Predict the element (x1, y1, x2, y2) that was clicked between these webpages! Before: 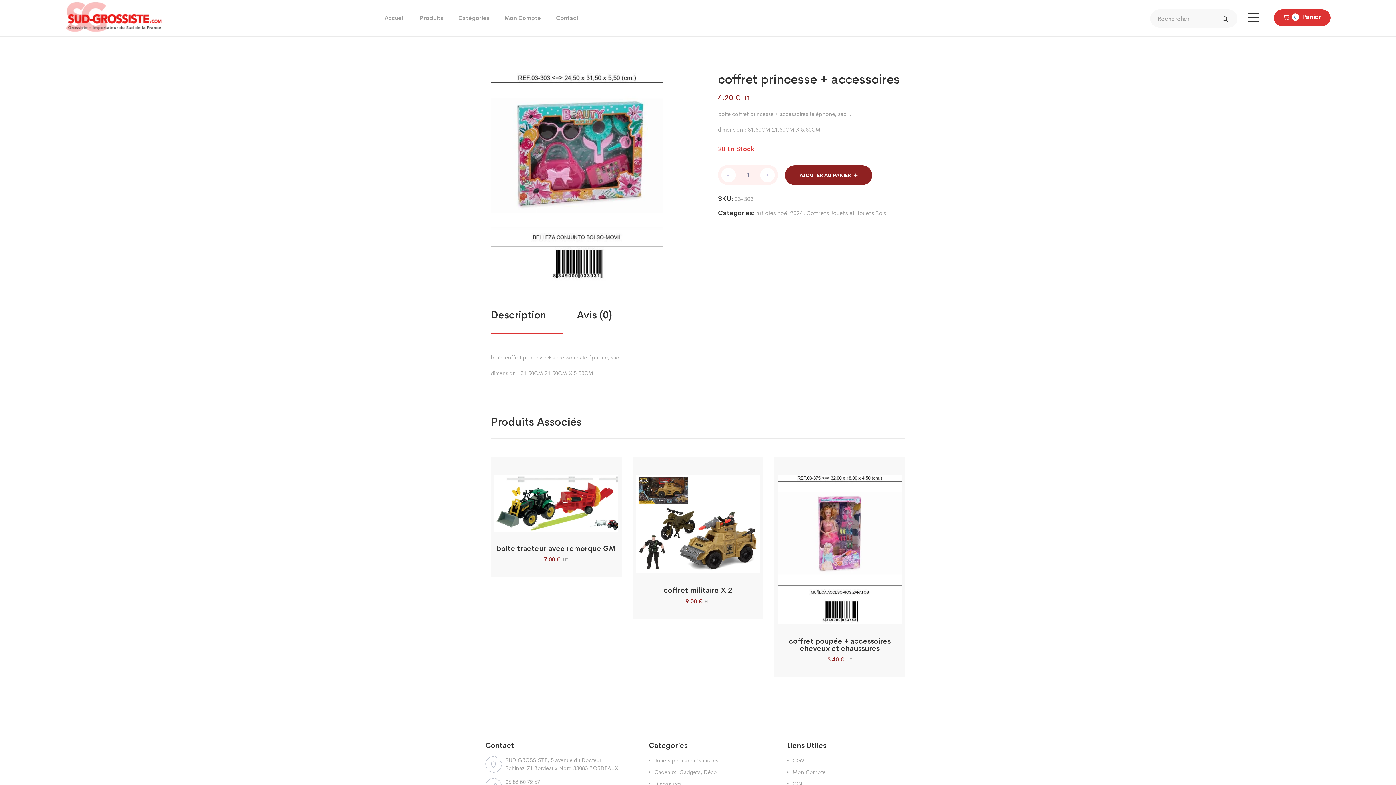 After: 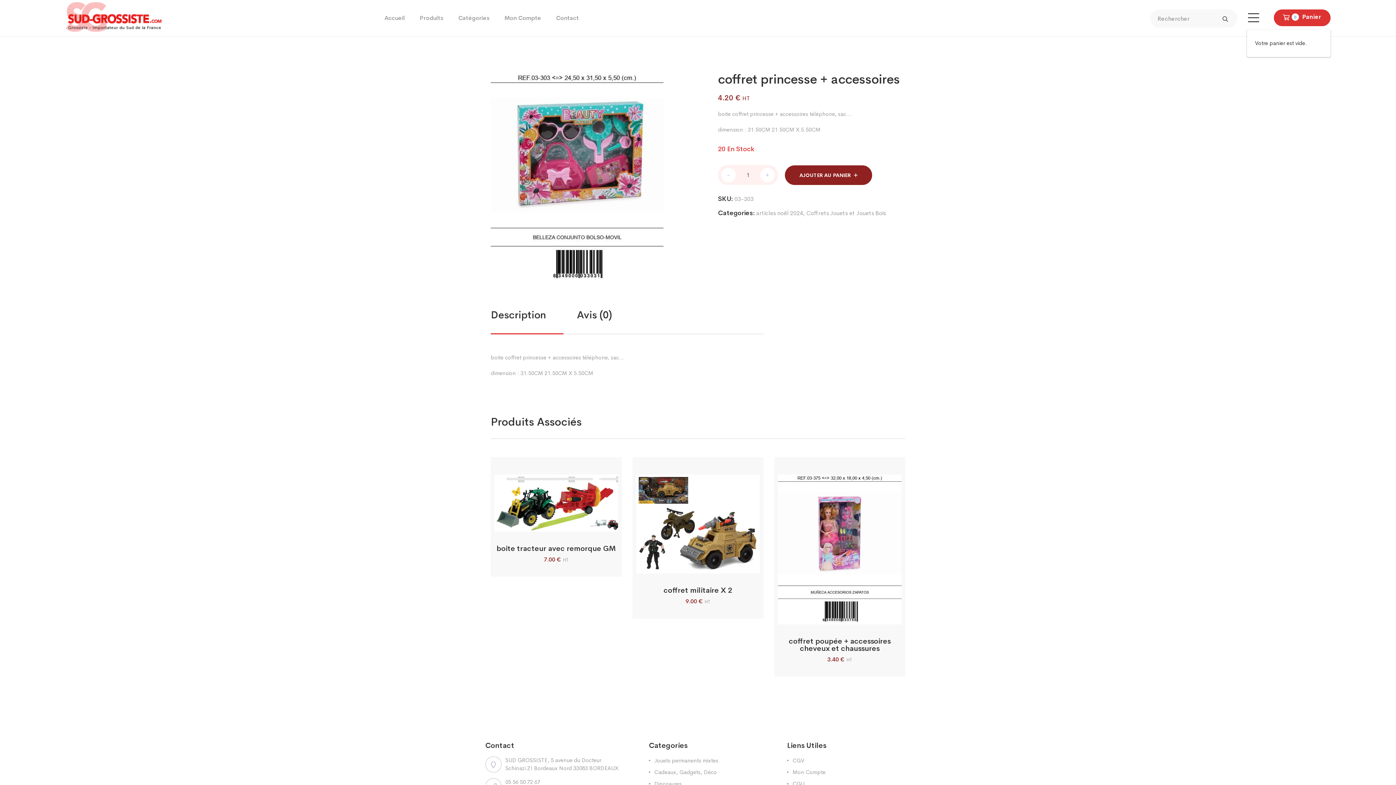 Action: label: 0
Panier bbox: (1274, 9, 1330, 26)